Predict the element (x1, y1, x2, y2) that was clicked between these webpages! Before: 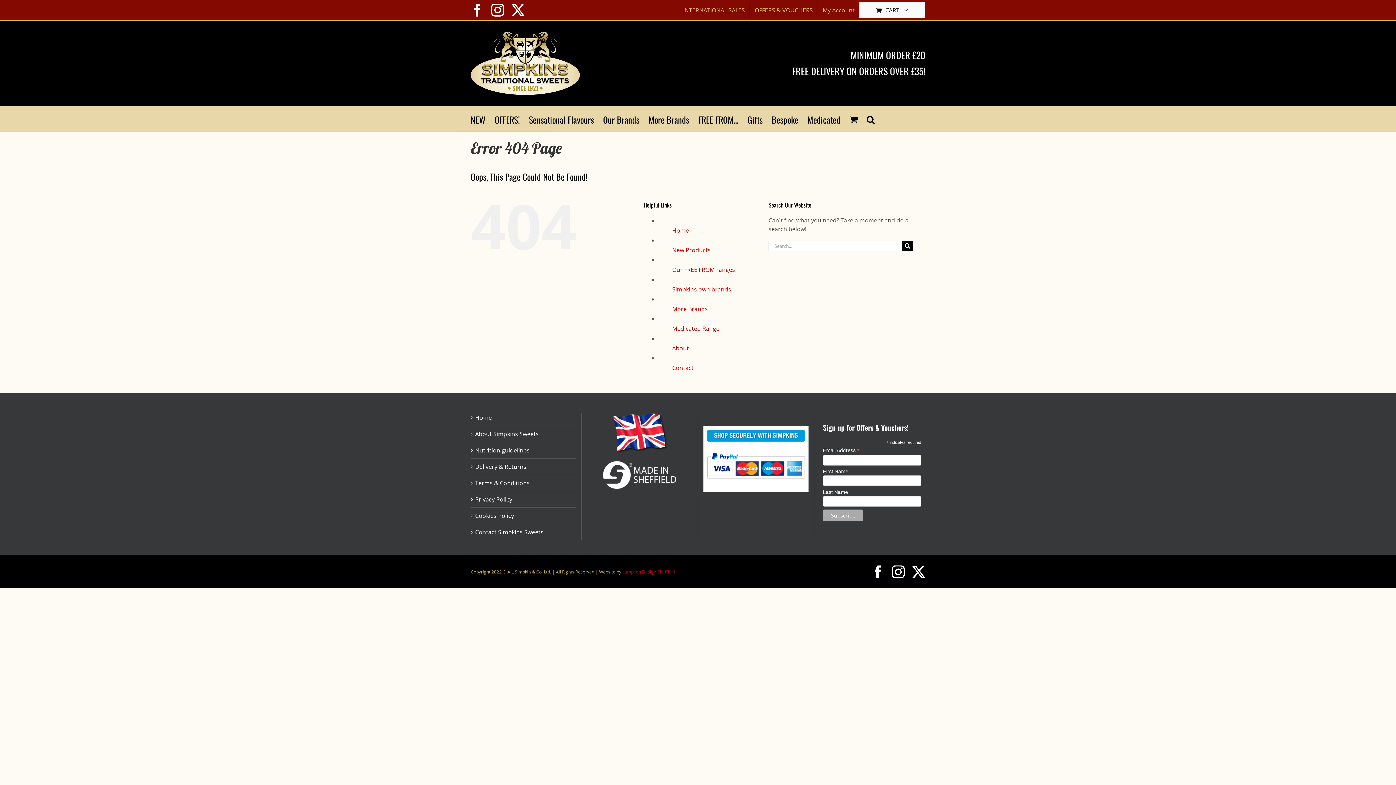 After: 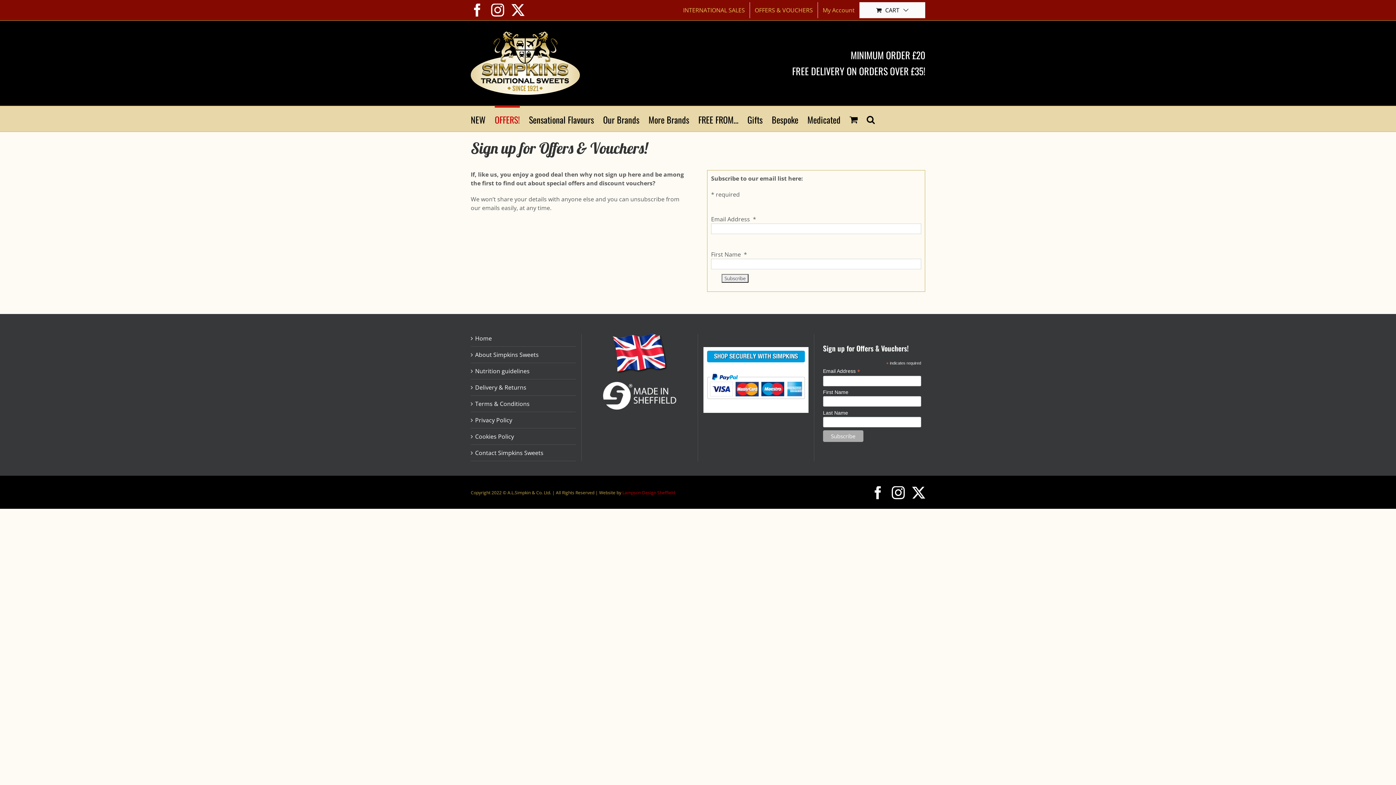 Action: label: OFFERS & VOUCHERS bbox: (750, 2, 817, 18)